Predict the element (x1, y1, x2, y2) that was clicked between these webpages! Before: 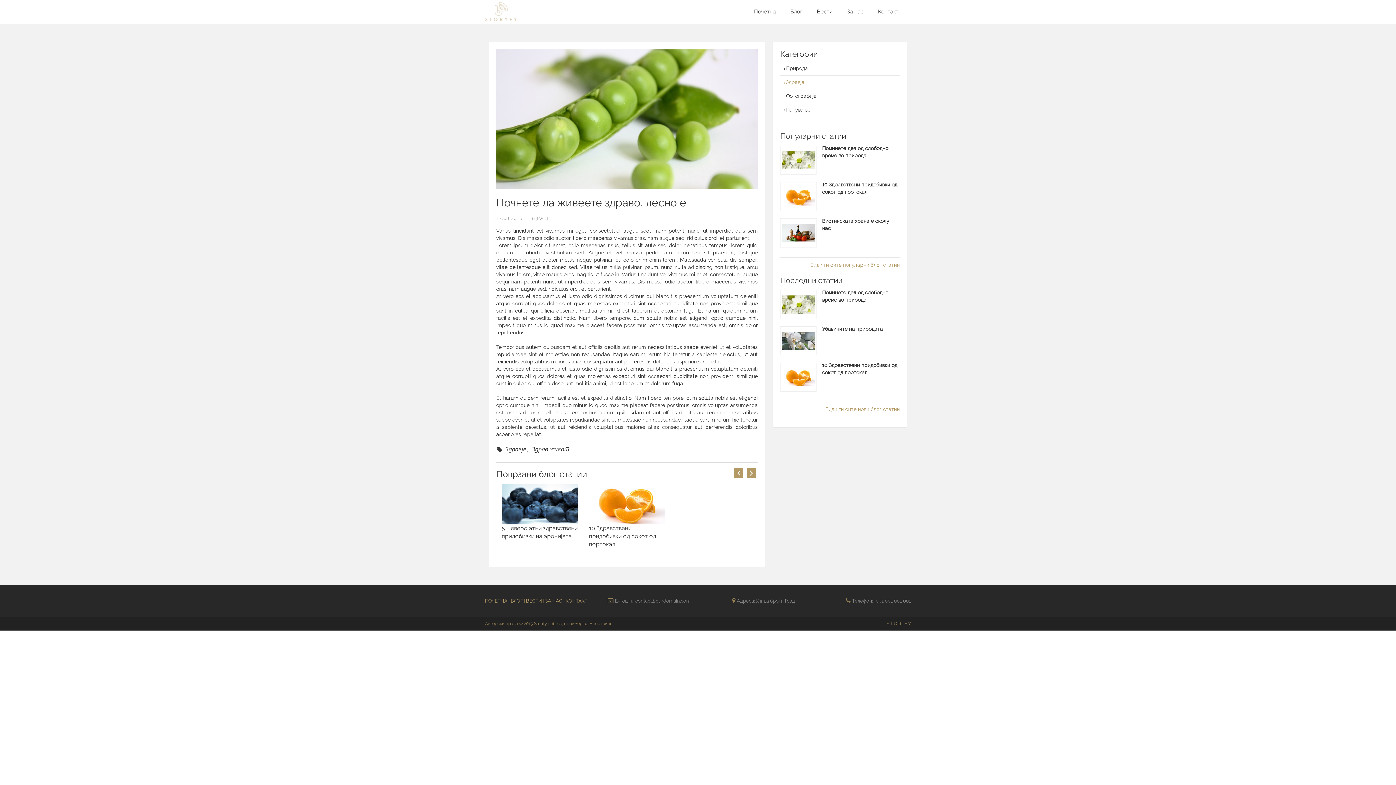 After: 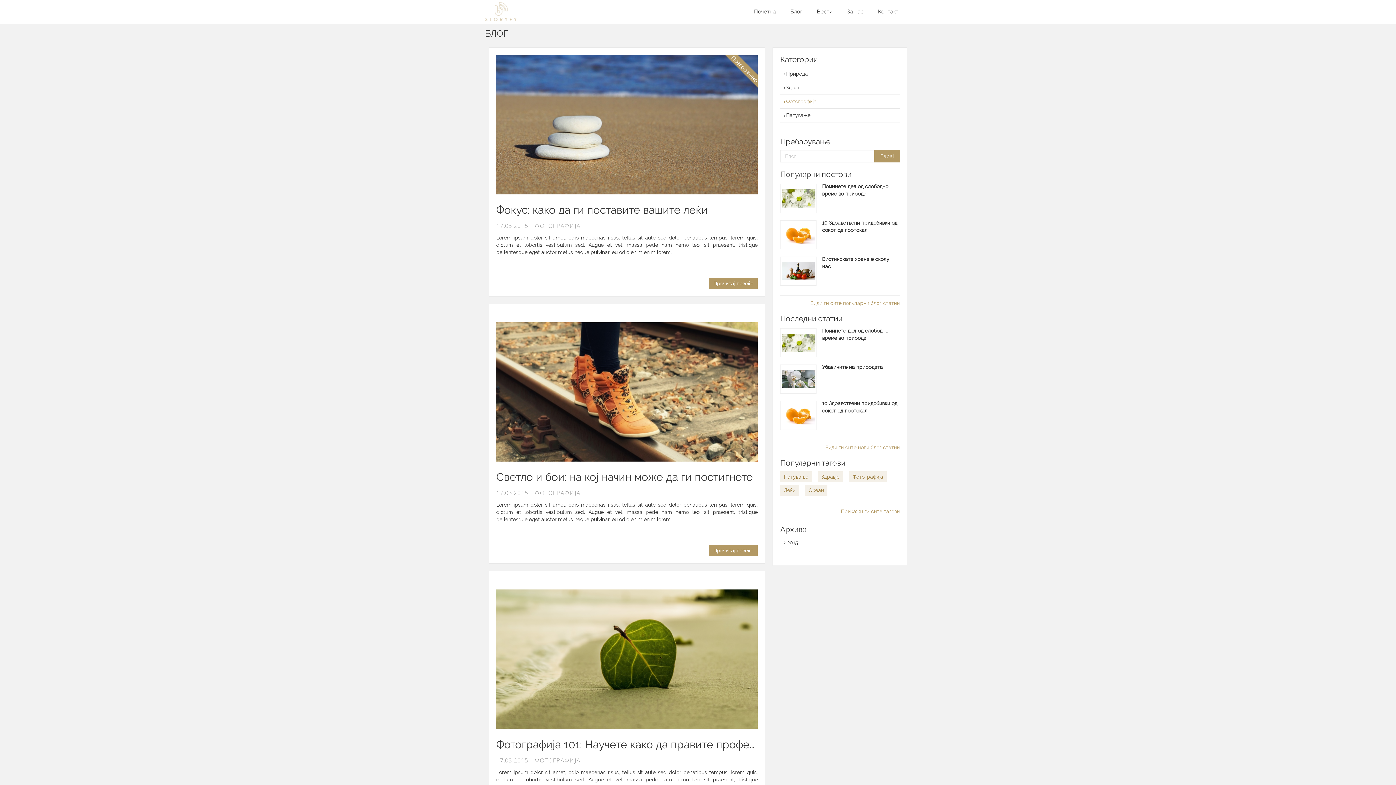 Action: label: Фотографија bbox: (783, 92, 889, 99)